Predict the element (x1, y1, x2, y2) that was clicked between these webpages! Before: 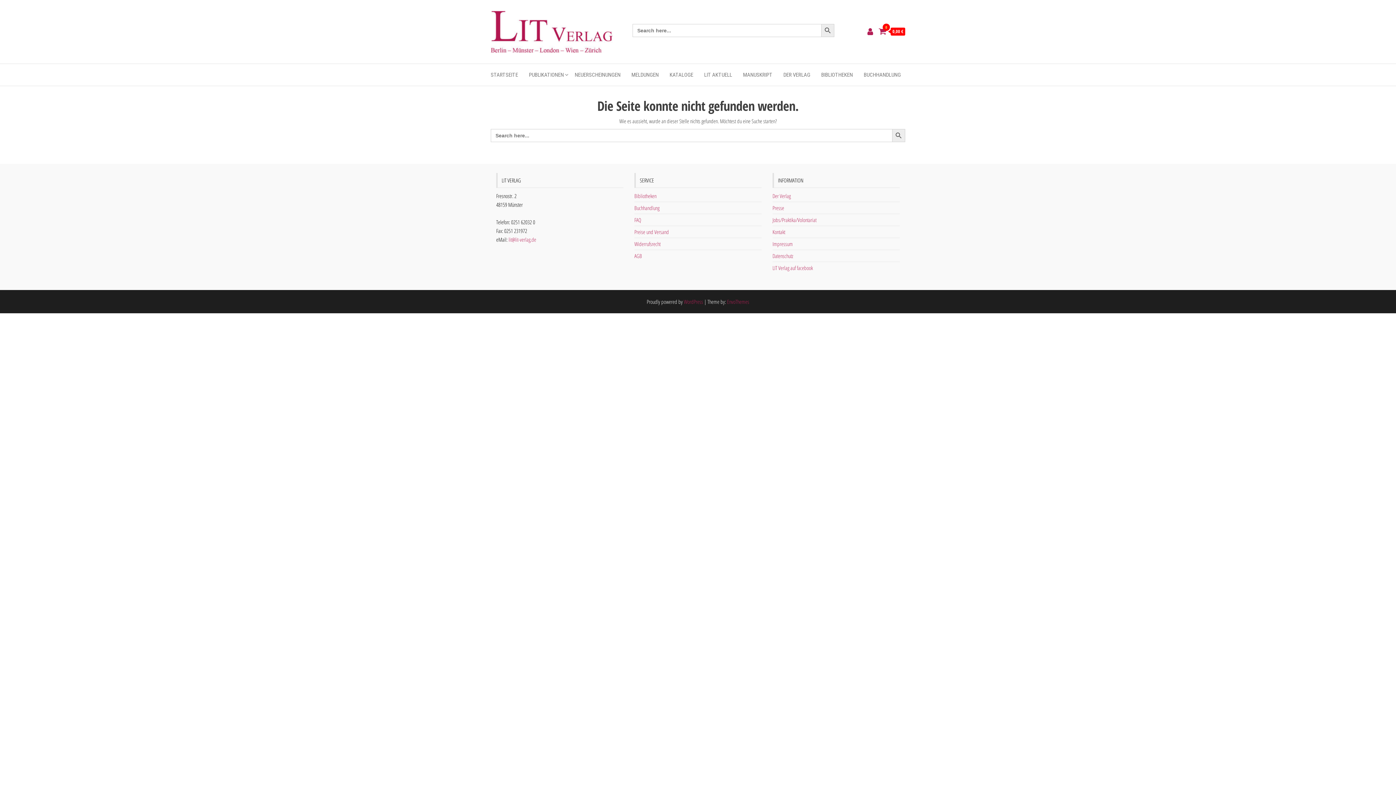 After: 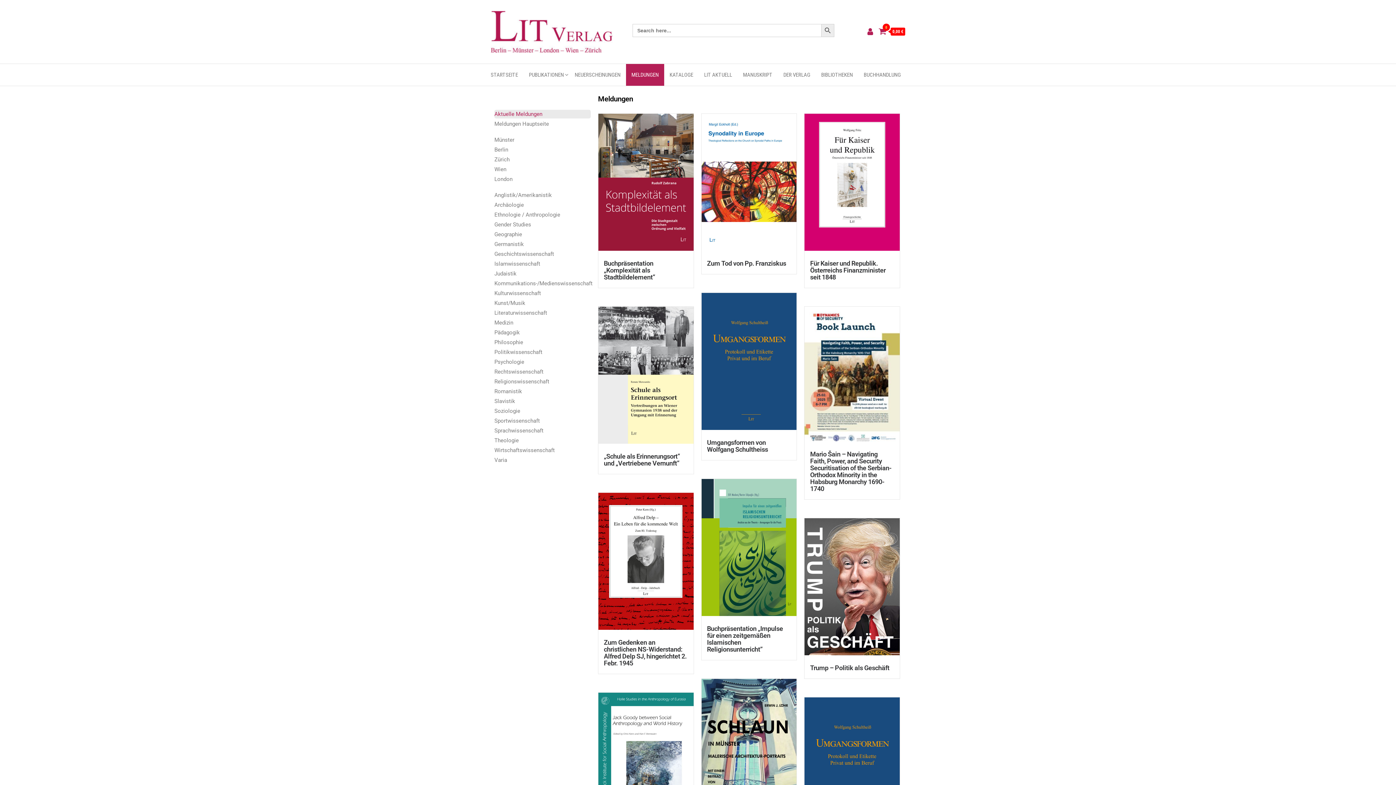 Action: label: MELDUNGEN bbox: (626, 64, 664, 85)